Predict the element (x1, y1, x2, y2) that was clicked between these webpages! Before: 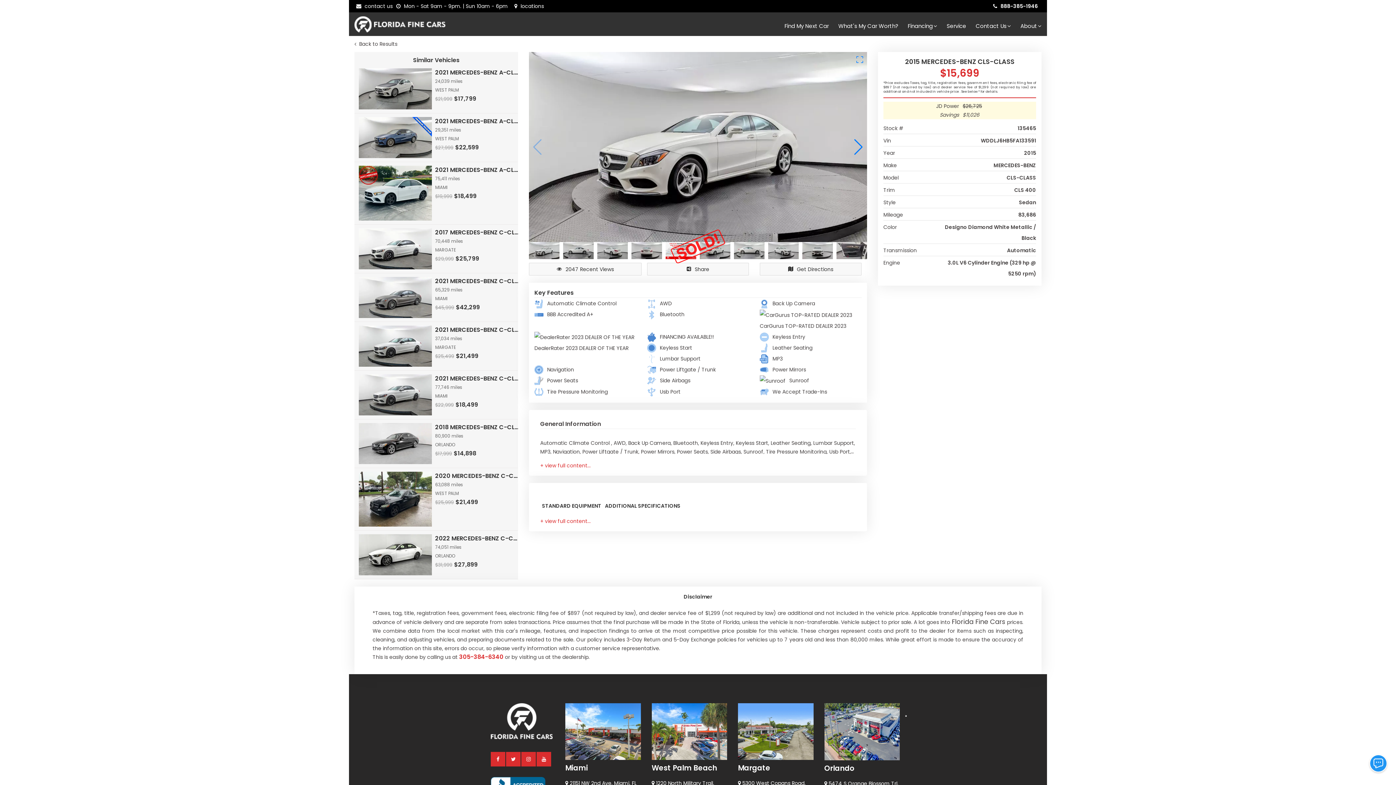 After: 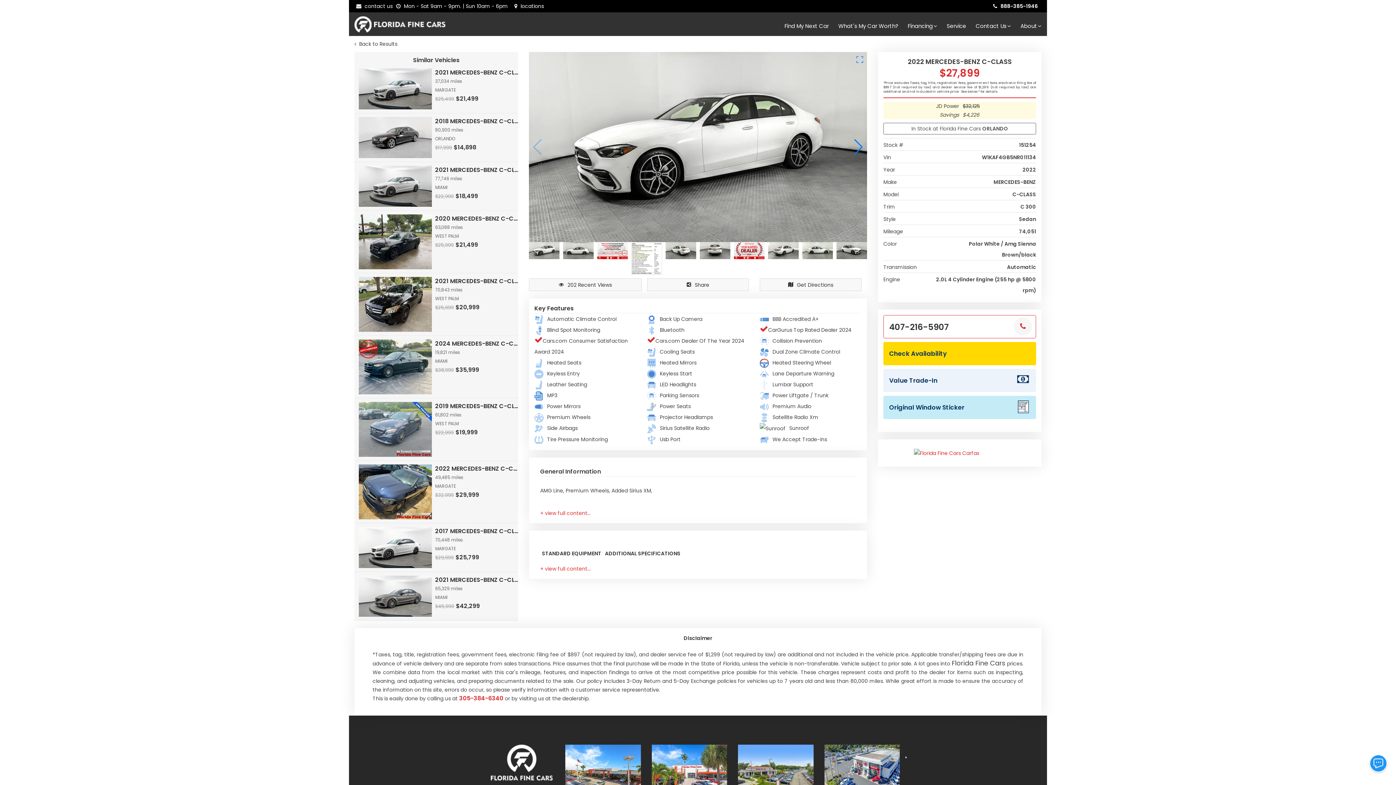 Action: bbox: (358, 534, 432, 575)